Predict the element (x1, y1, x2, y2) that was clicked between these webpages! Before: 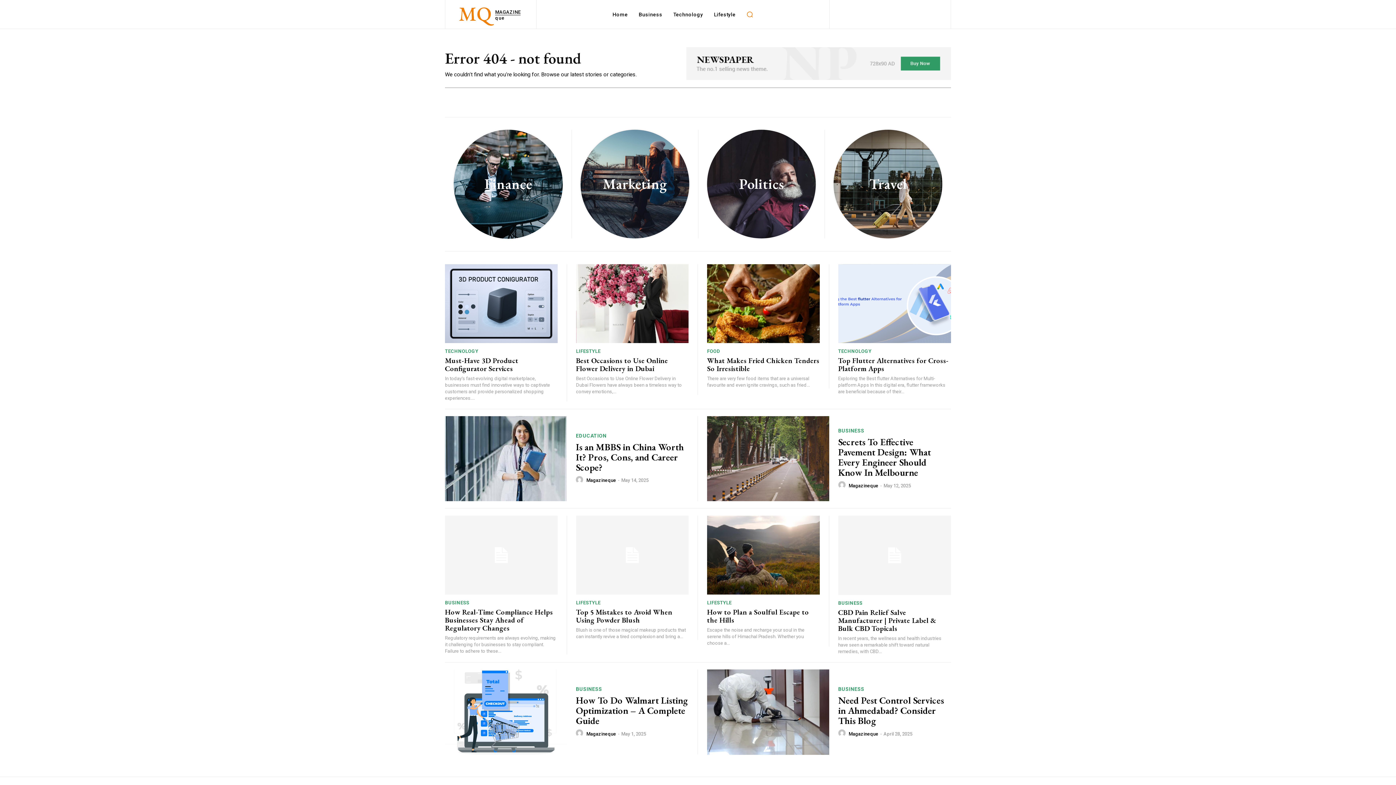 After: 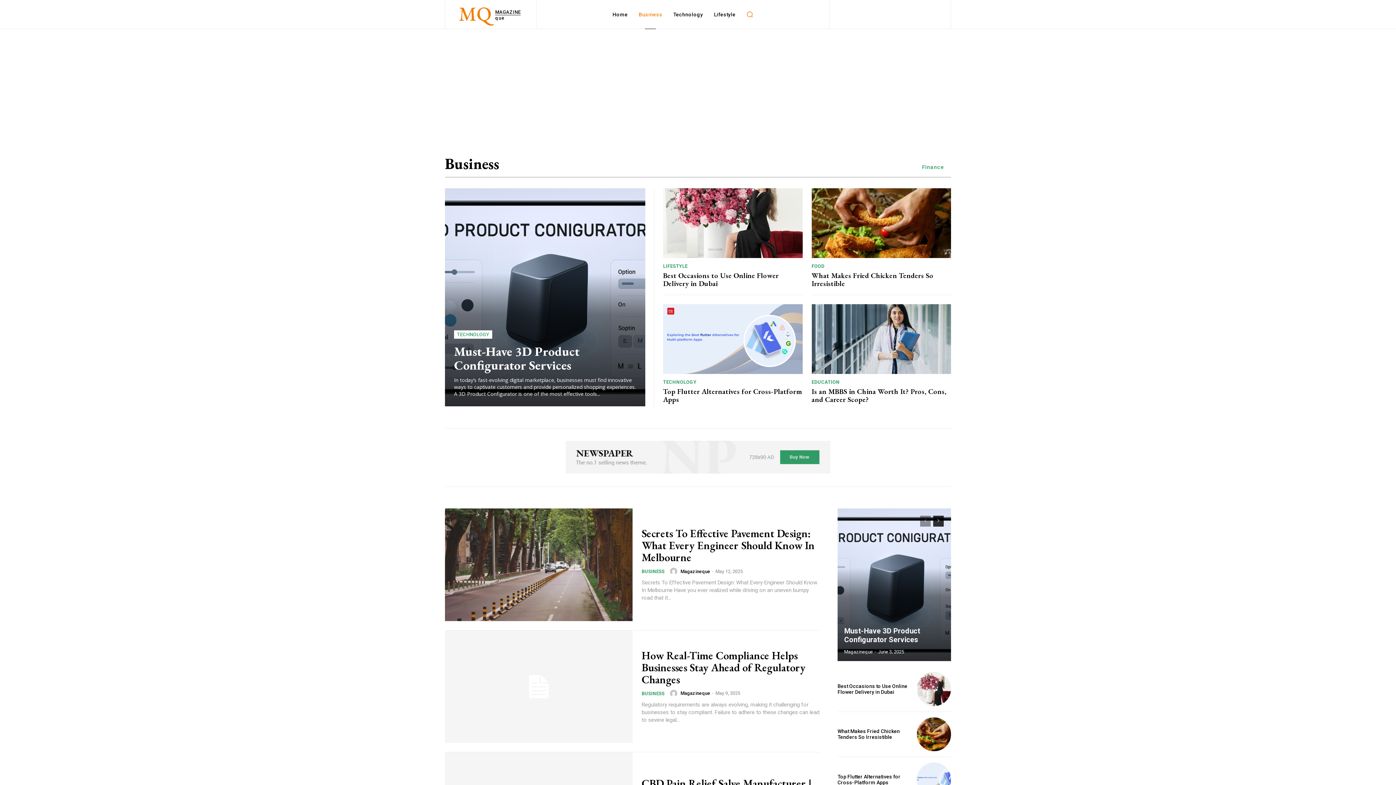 Action: label: Business bbox: (635, 0, 666, 29)